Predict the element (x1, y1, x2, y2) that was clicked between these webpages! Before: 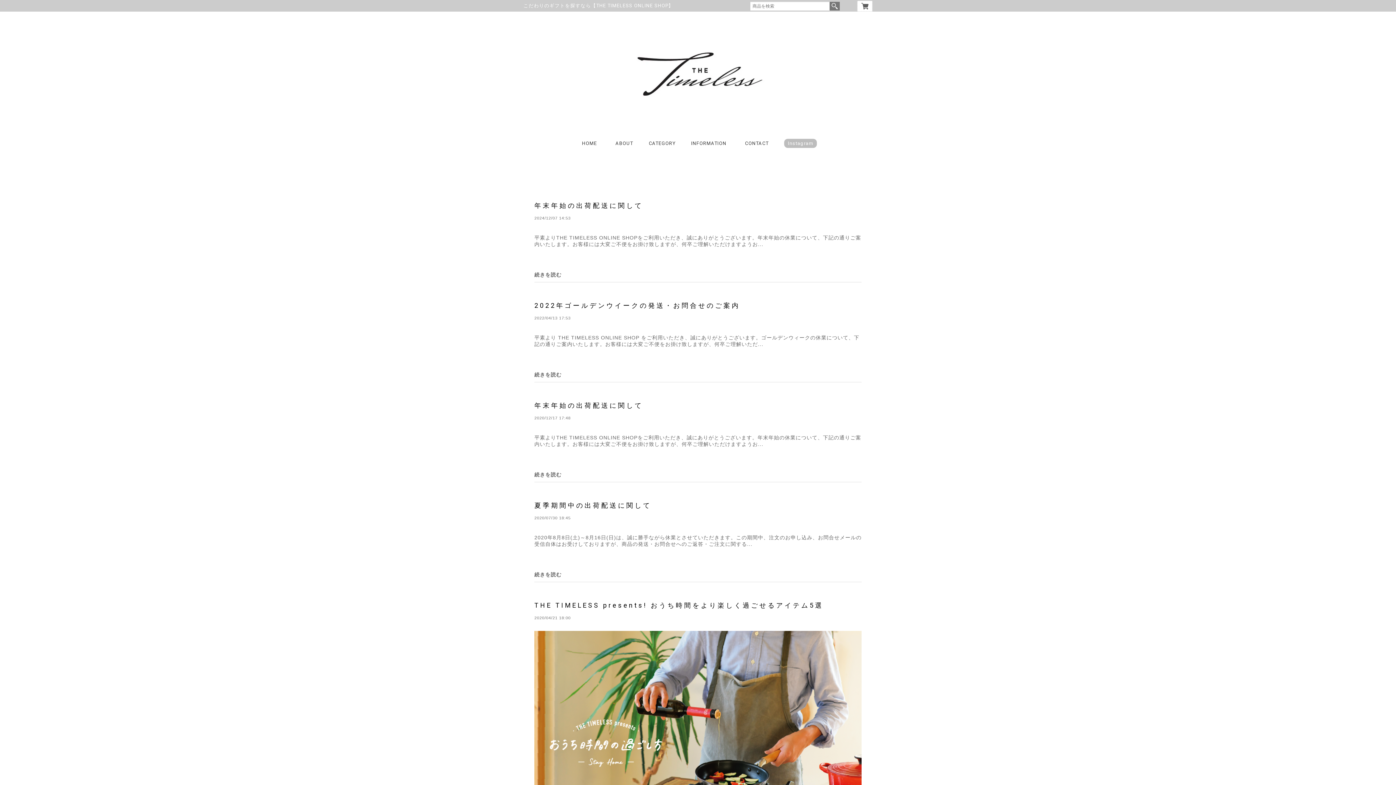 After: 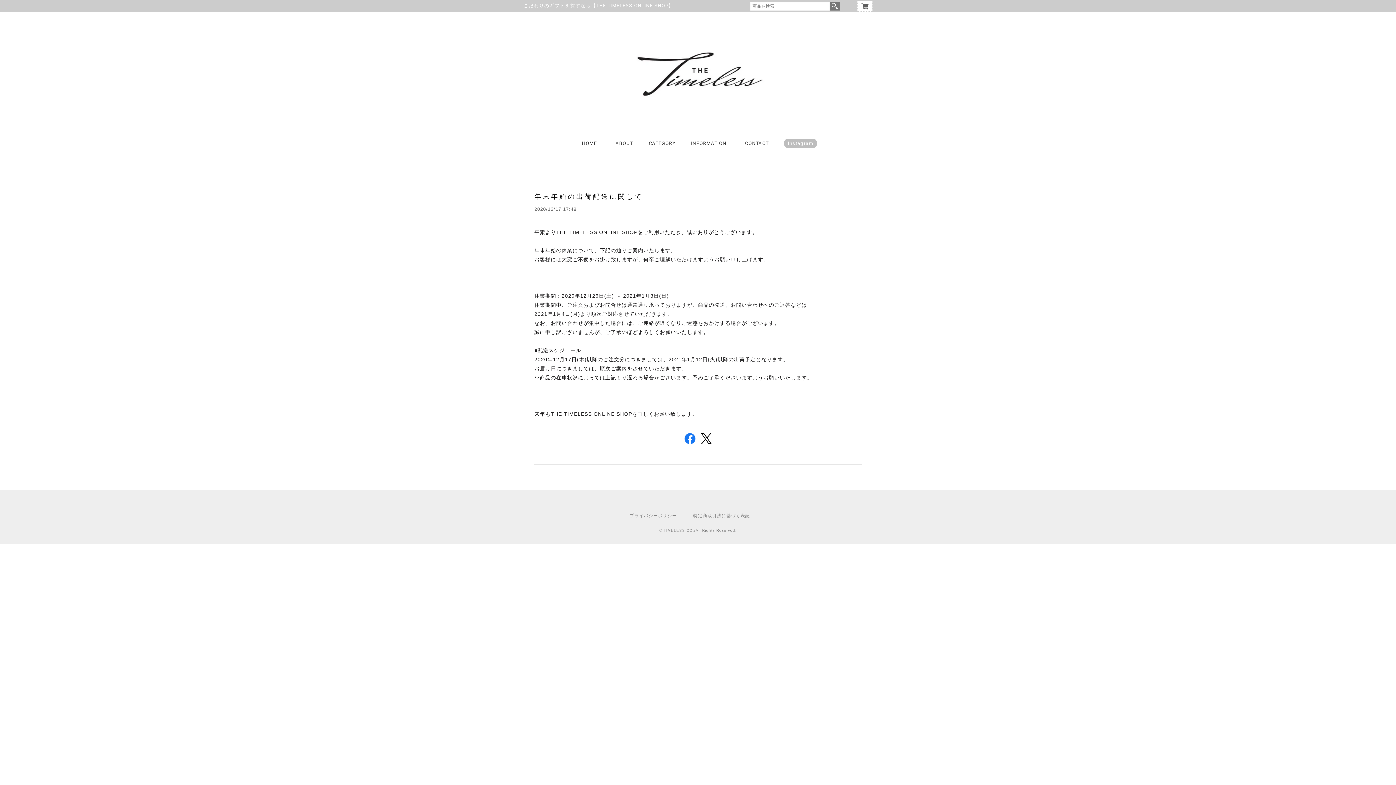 Action: bbox: (534, 472, 561, 477) label: 続きを読む